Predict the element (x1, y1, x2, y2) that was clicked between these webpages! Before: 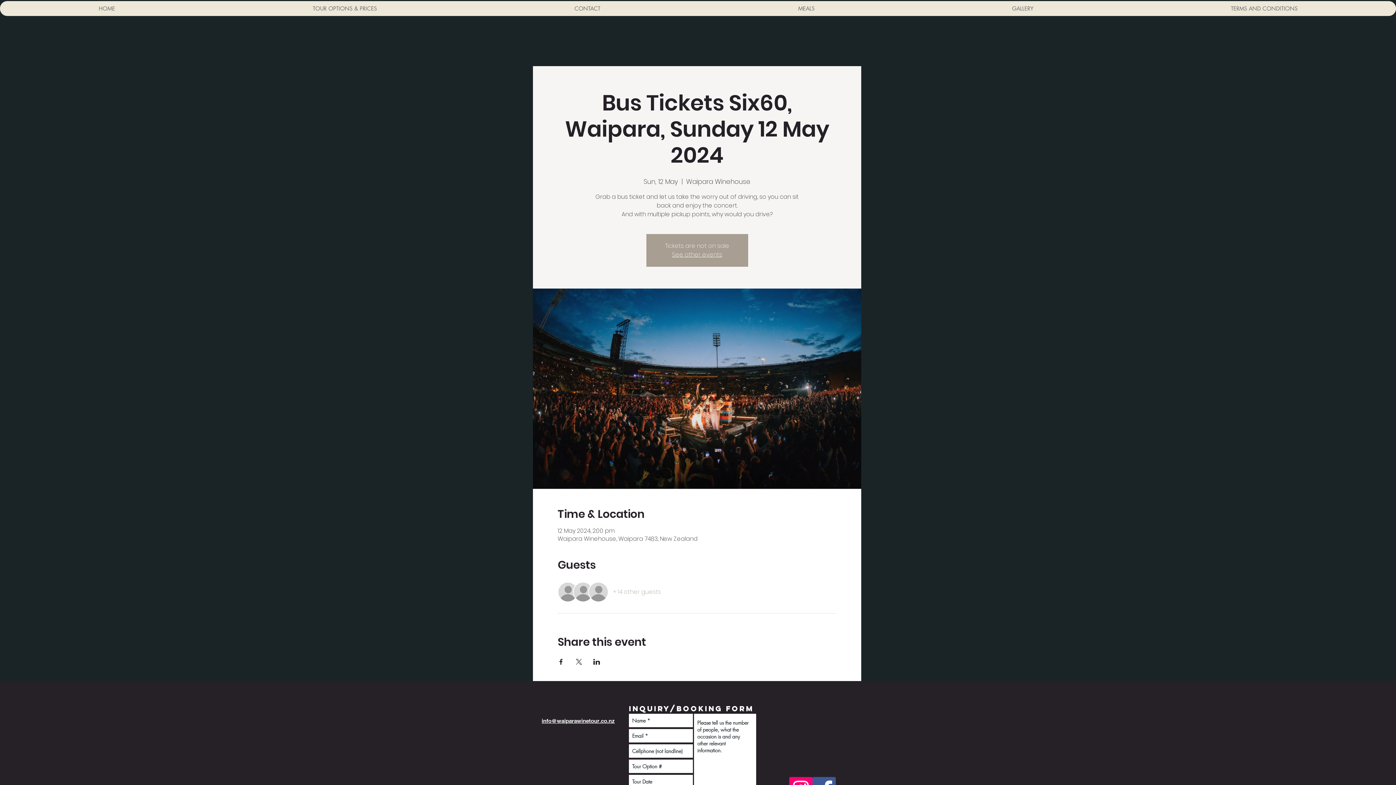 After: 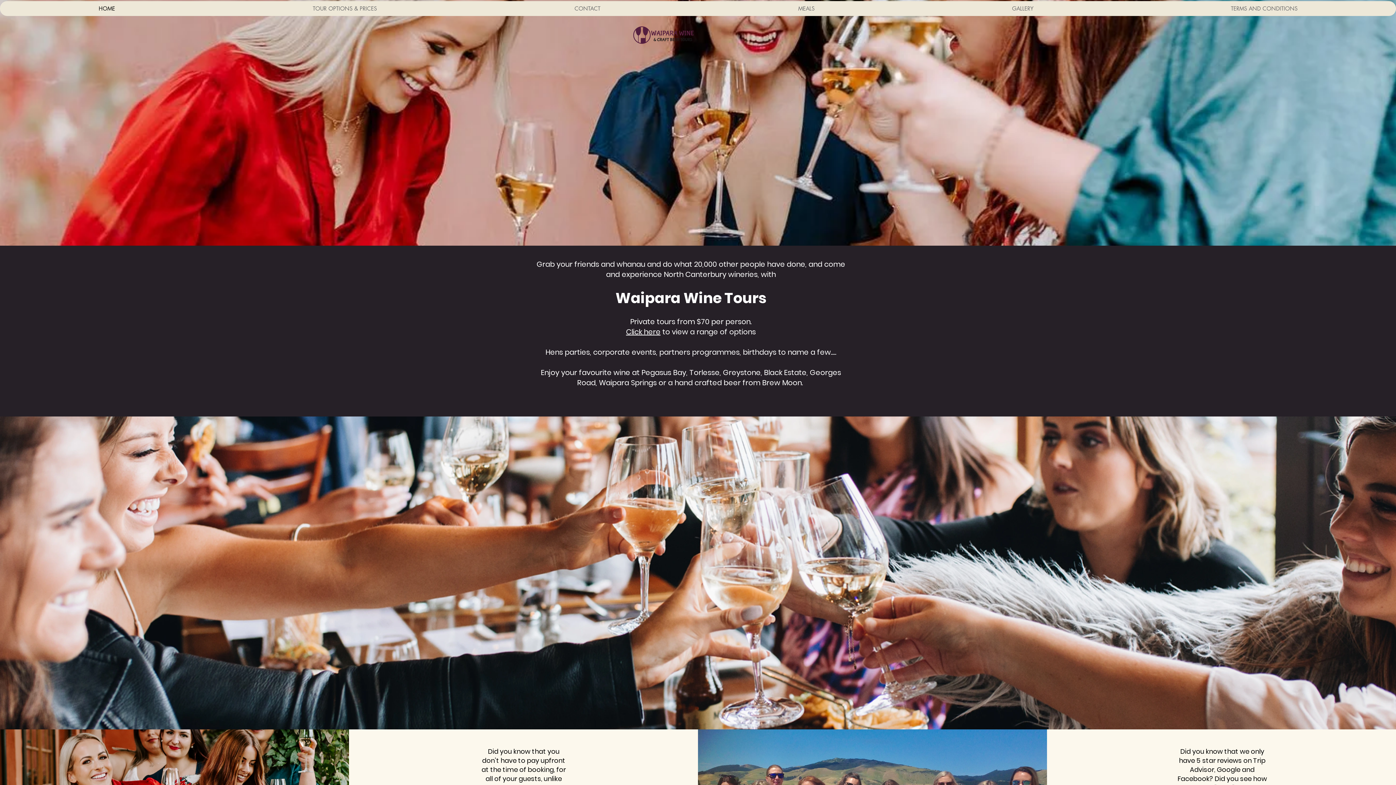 Action: label: HOME bbox: (0, 1, 213, 16)